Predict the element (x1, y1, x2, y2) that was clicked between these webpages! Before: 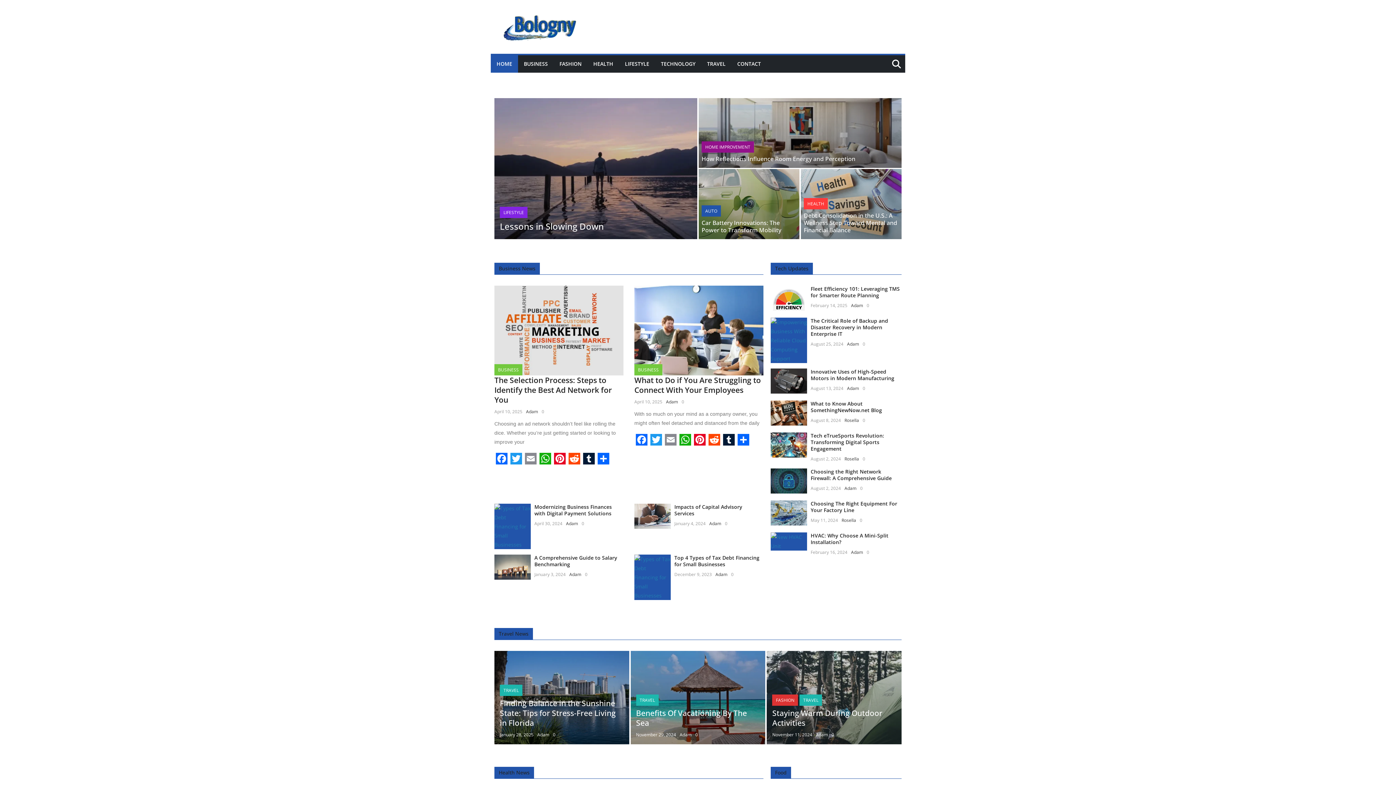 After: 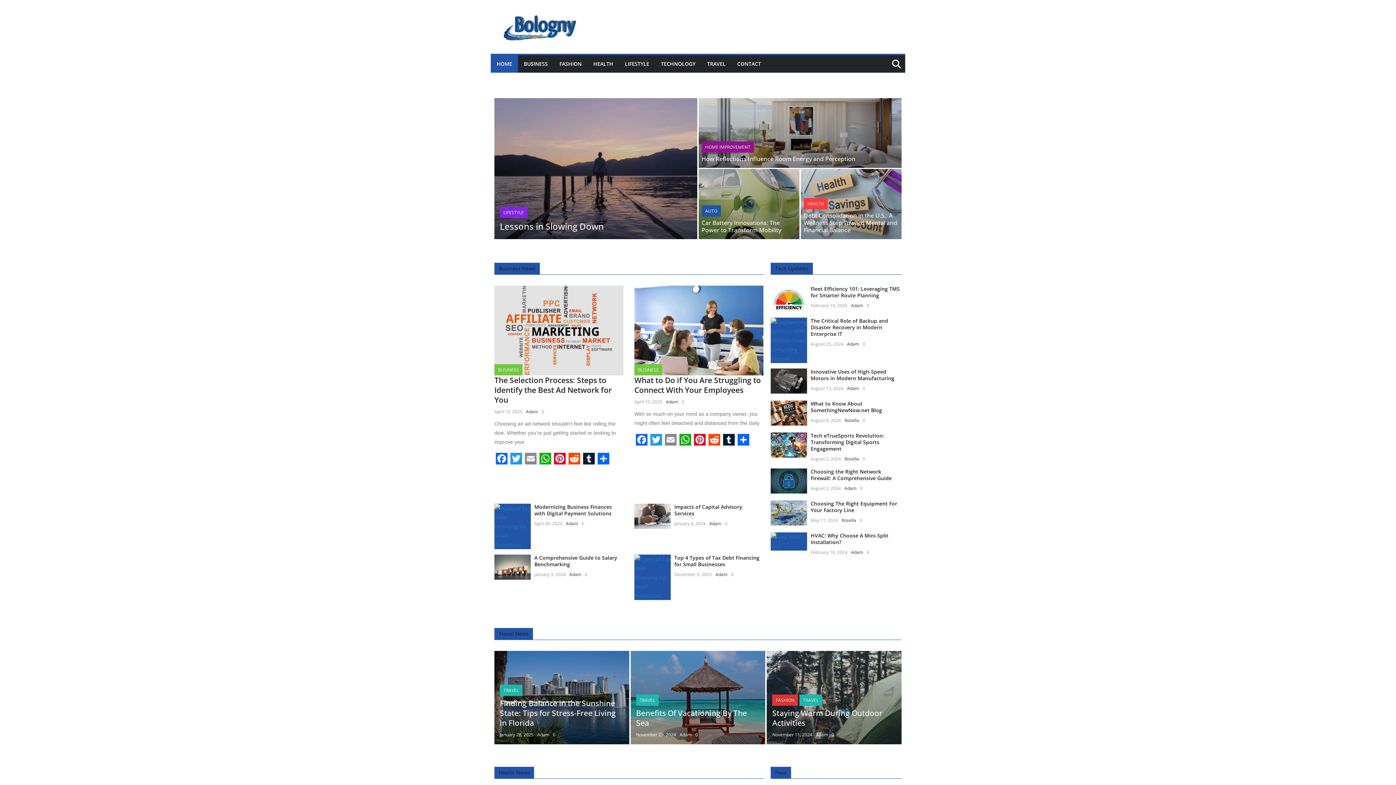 Action: label: Email bbox: (663, 434, 678, 445)